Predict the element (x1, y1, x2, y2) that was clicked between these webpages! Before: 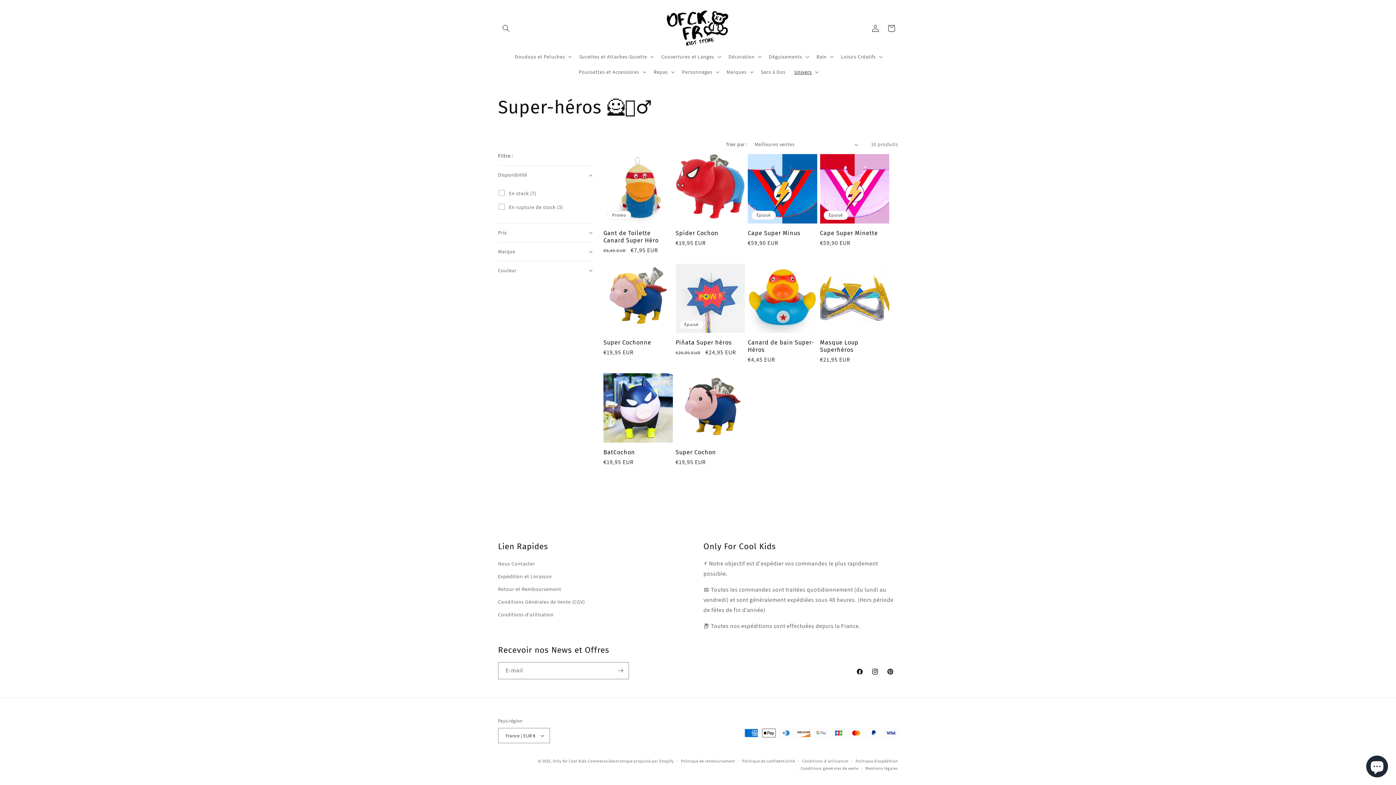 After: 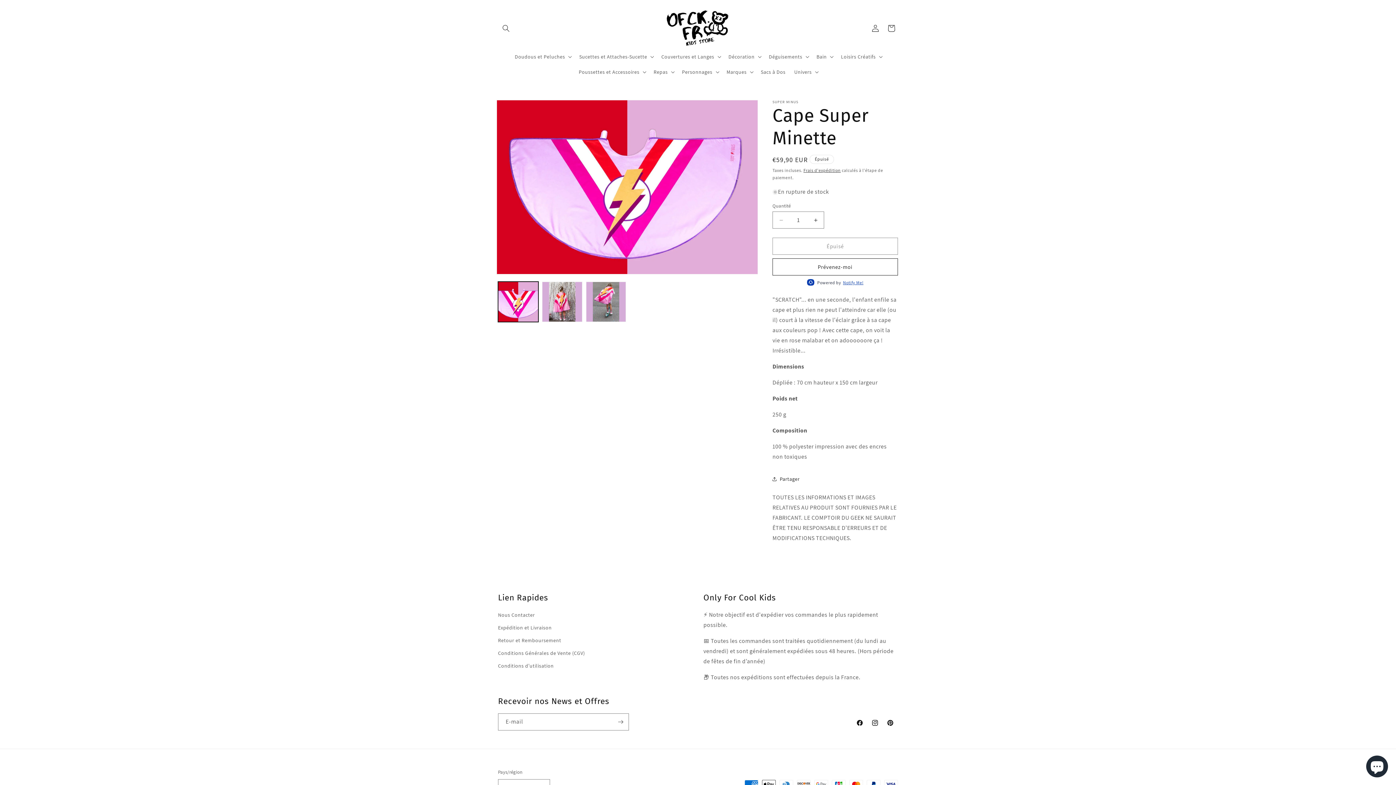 Action: bbox: (820, 229, 889, 236) label: Cape Super Minette